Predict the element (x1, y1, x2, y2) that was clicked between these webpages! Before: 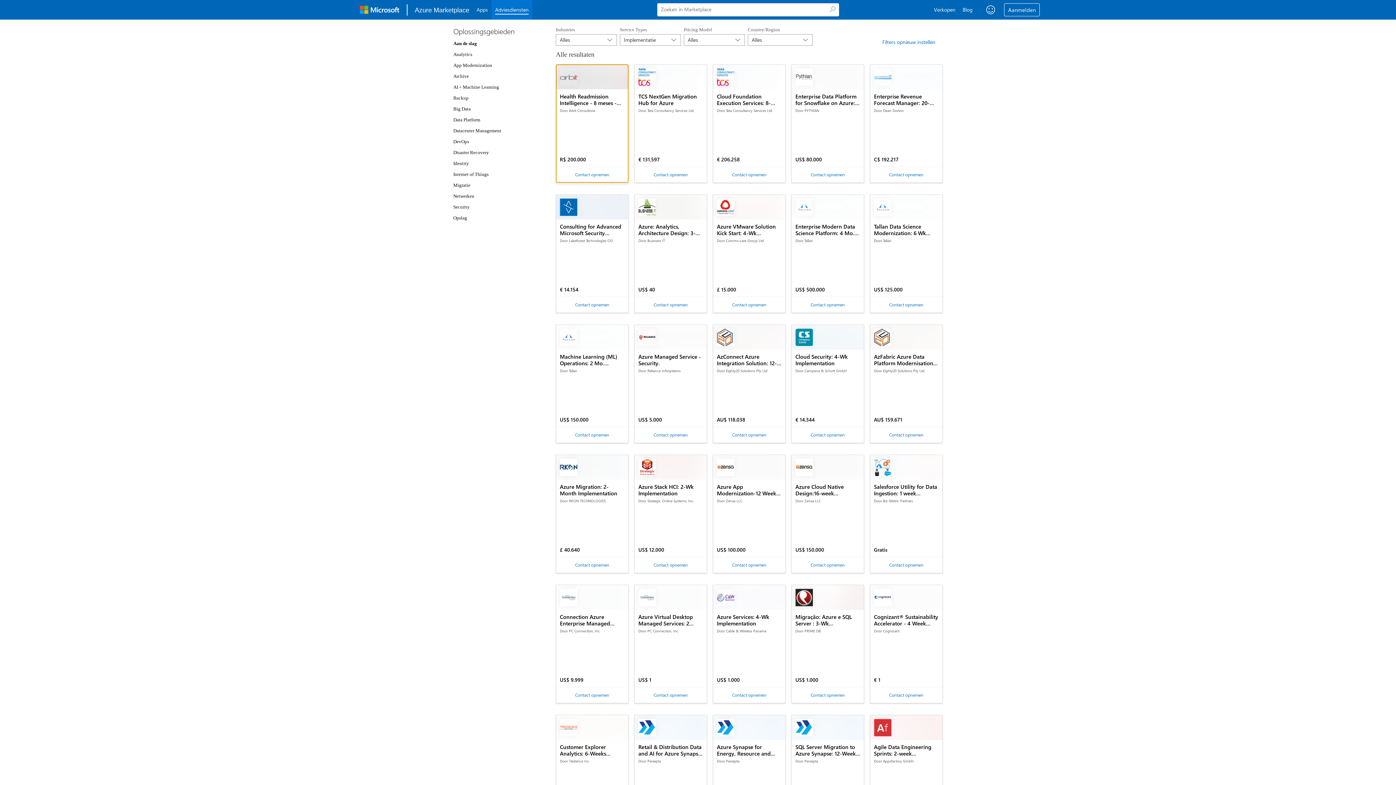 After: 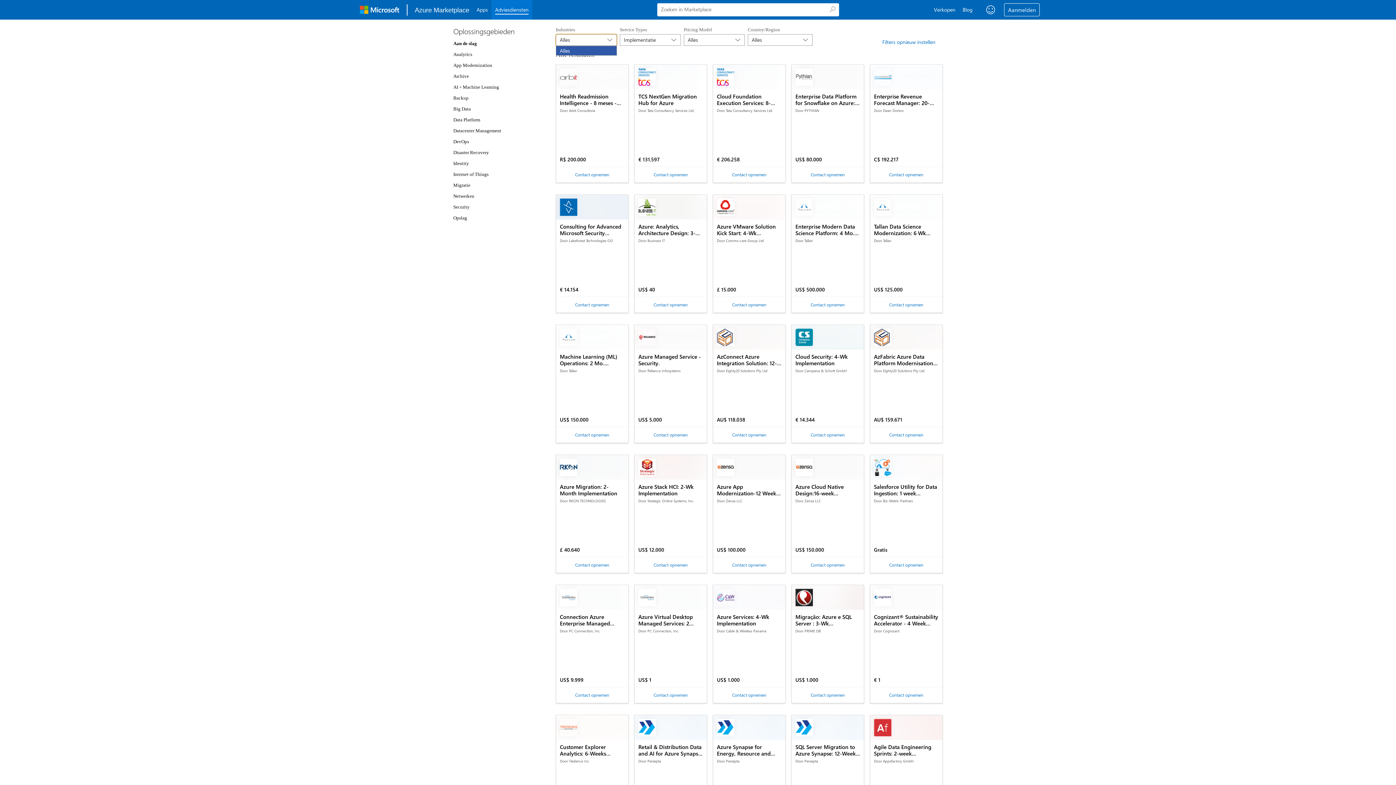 Action: label: Industries Alles selected bbox: (556, 34, 617, 45)